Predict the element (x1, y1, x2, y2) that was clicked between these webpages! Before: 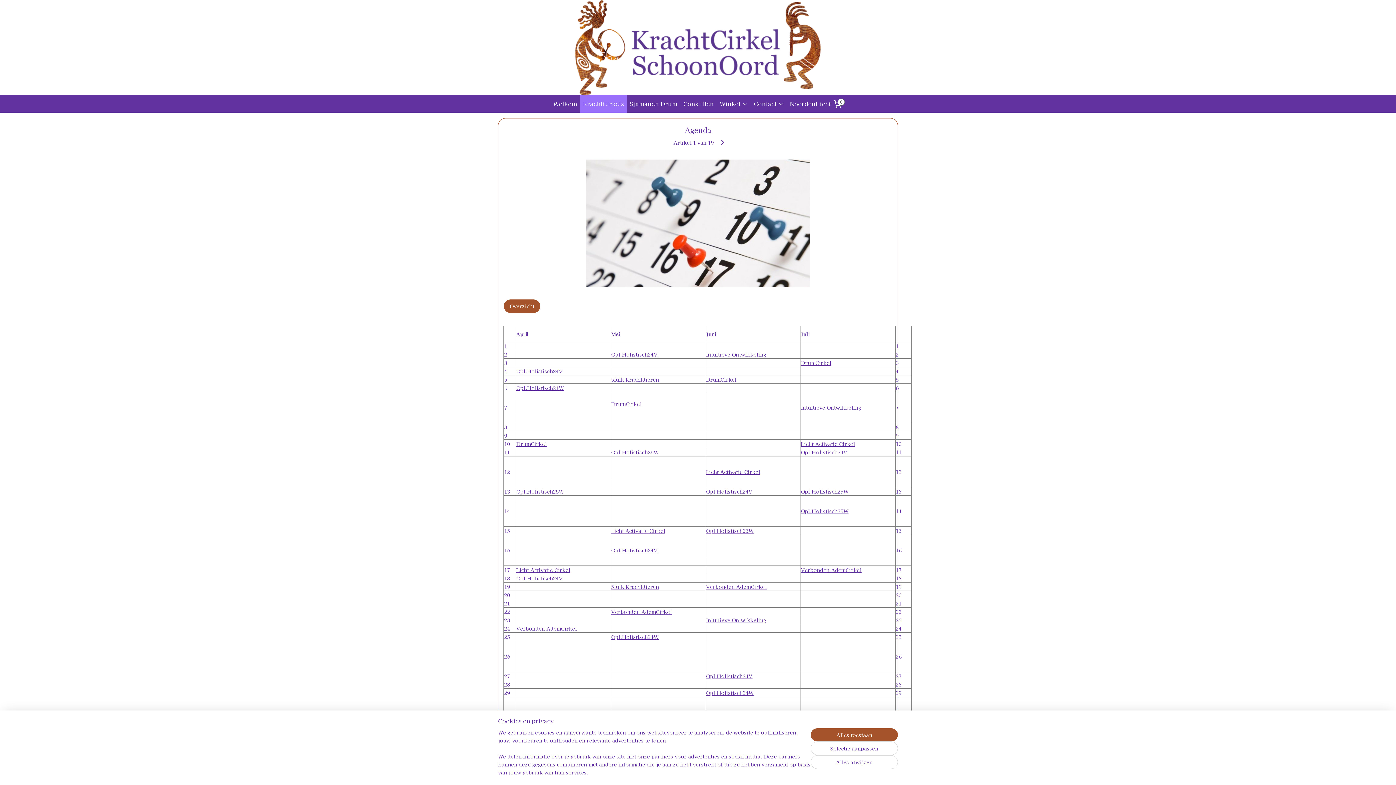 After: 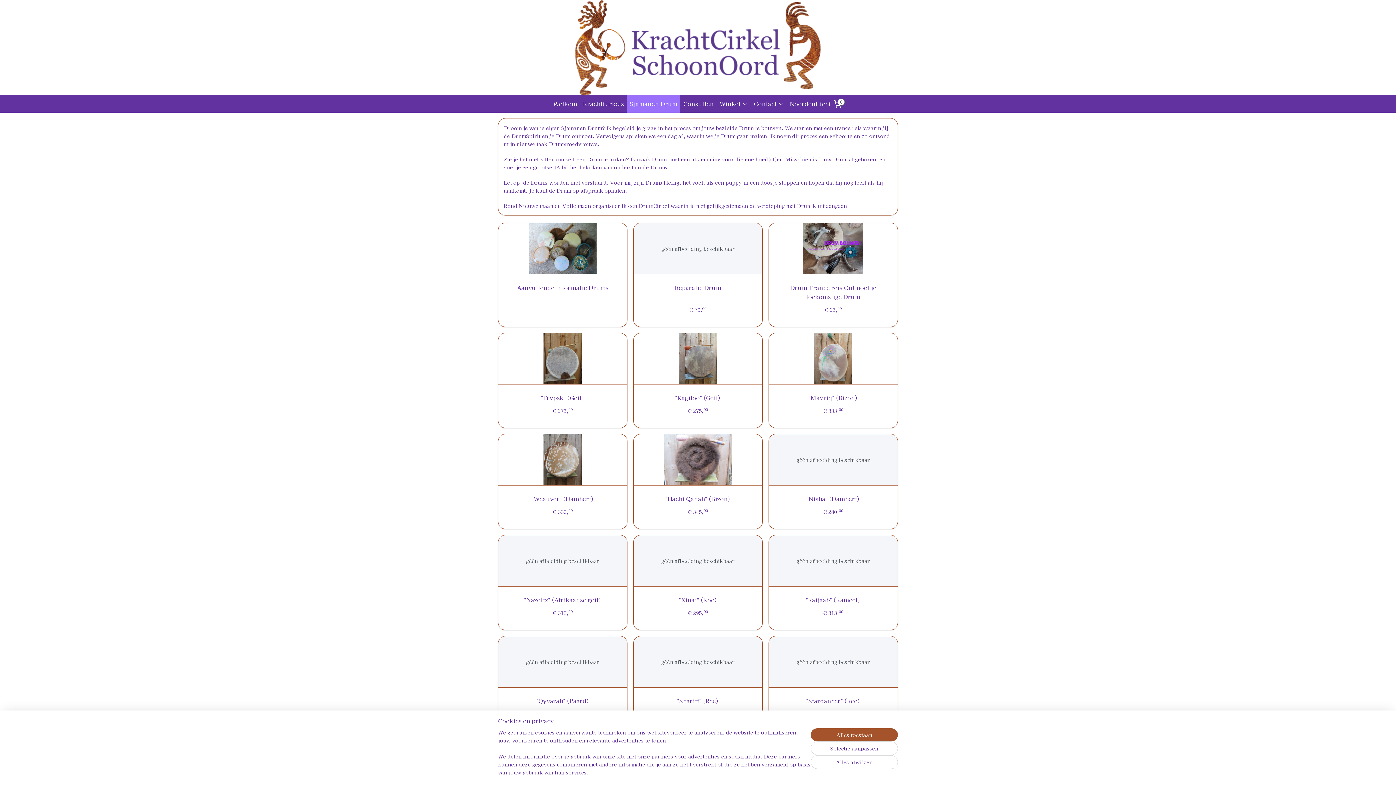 Action: bbox: (627, 95, 680, 112) label: Sjamanen Drum